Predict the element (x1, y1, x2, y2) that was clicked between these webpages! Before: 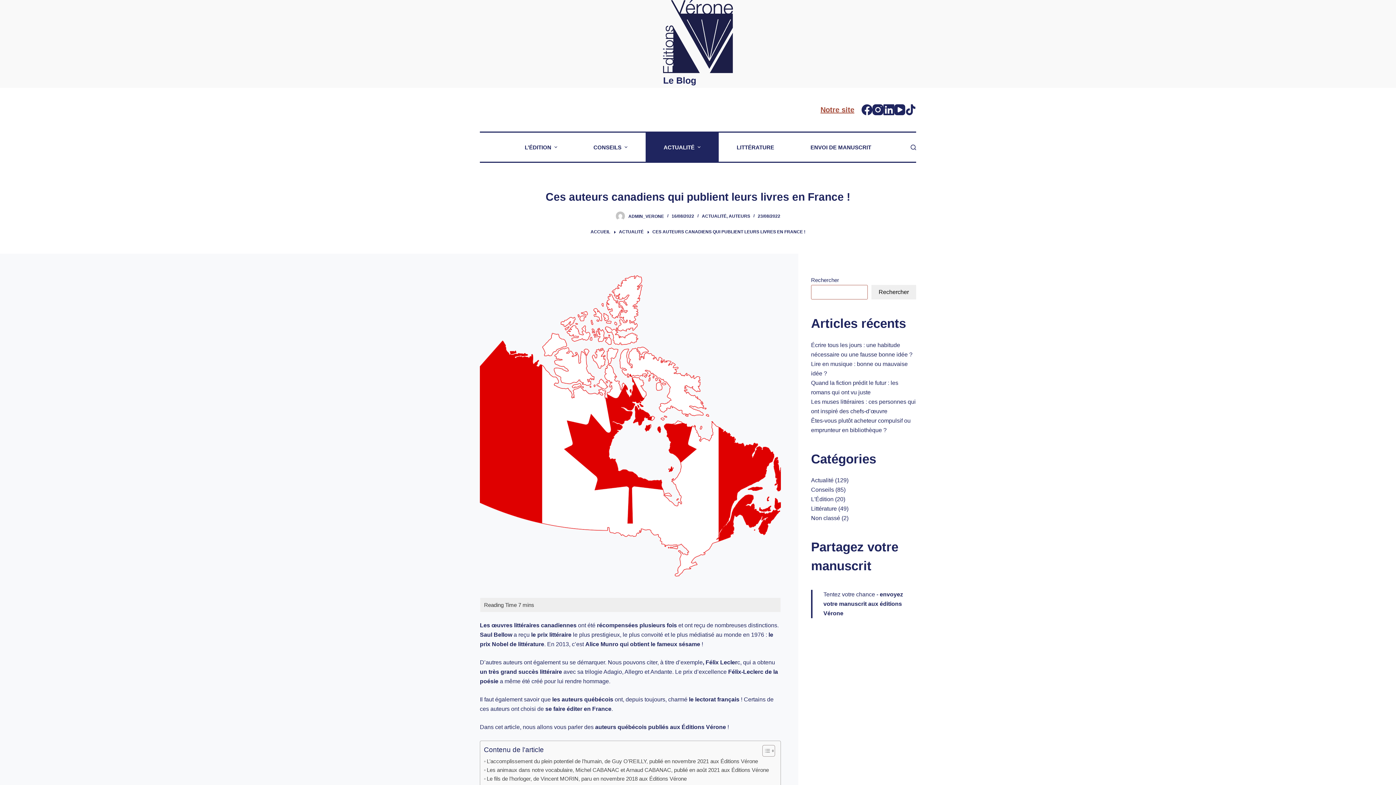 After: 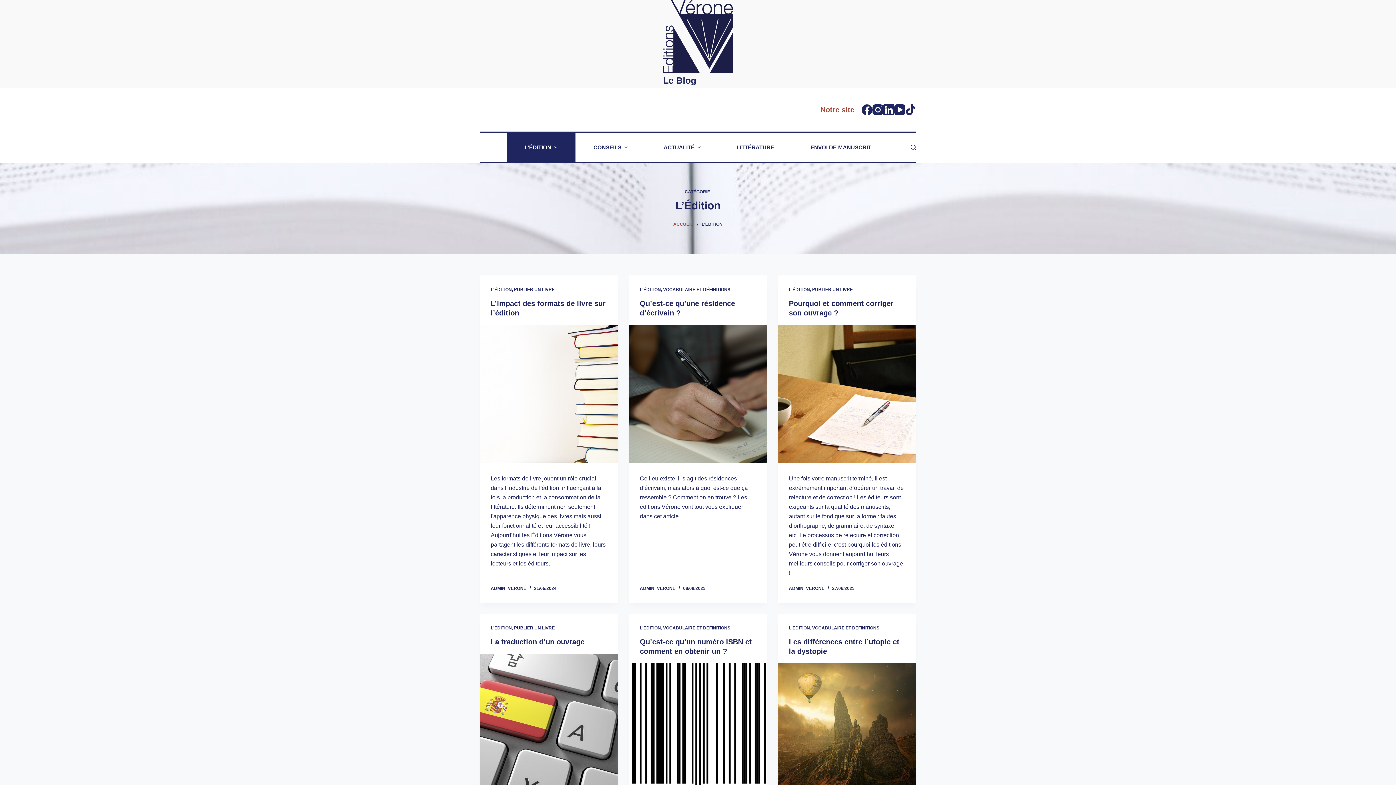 Action: bbox: (811, 496, 833, 502) label: L'Édition